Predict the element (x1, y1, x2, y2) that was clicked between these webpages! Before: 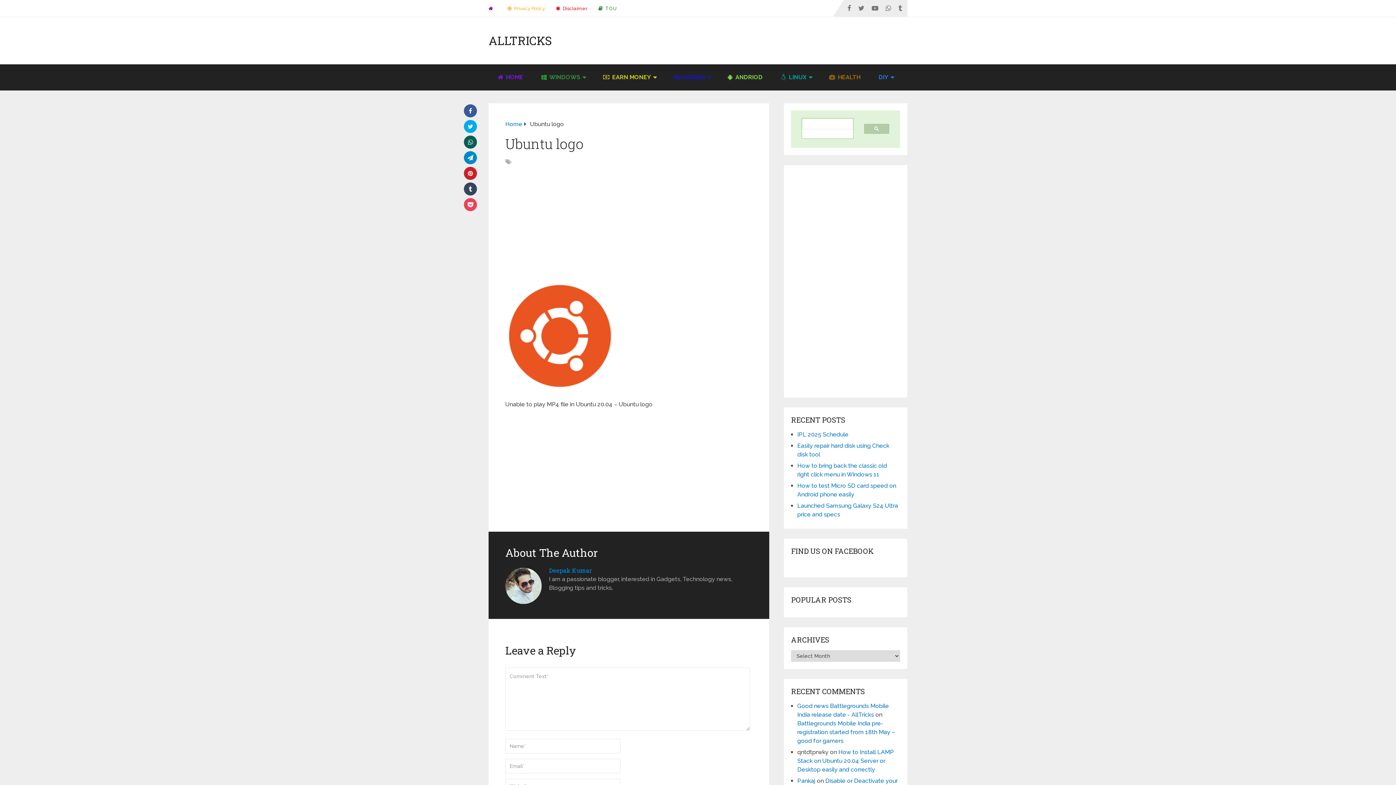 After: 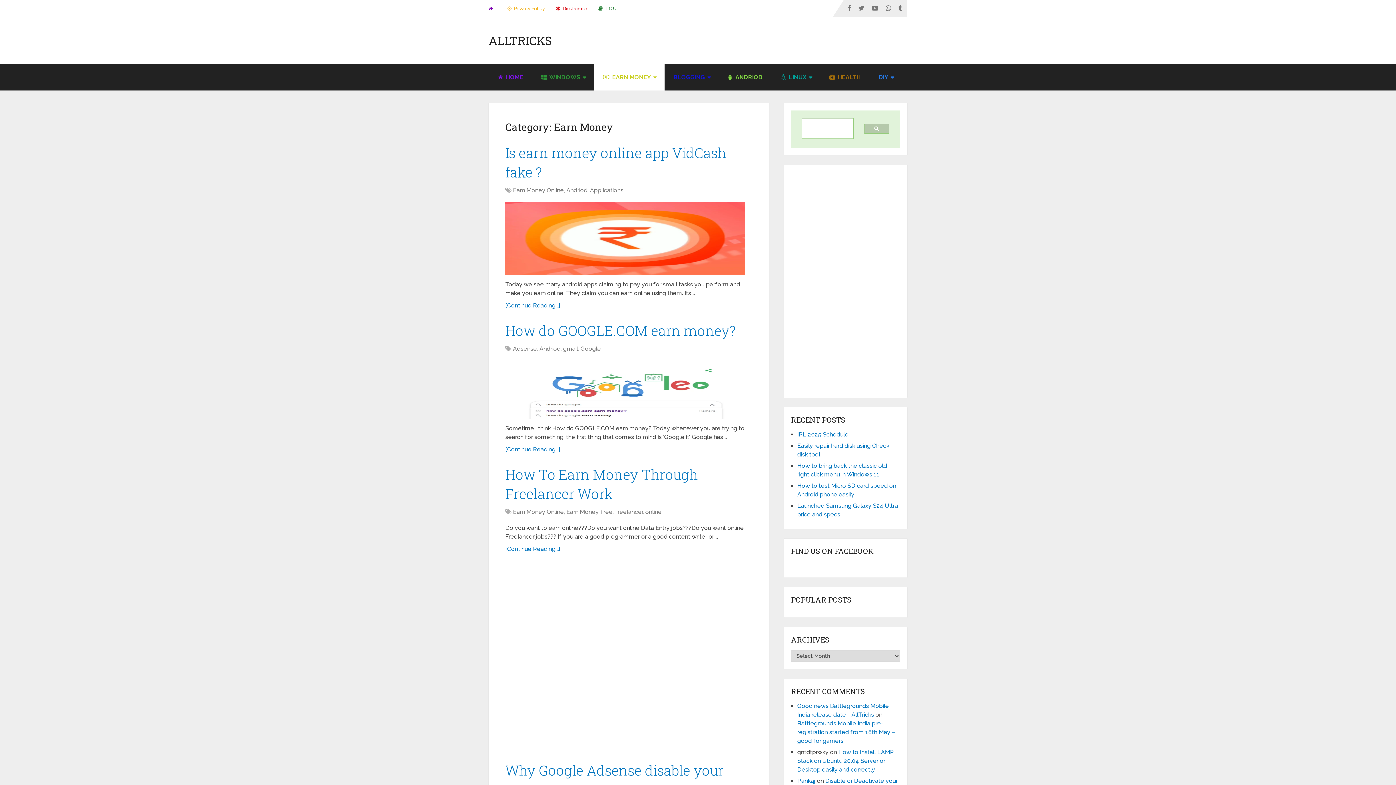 Action: label:  EARN MONEY bbox: (594, 64, 664, 90)